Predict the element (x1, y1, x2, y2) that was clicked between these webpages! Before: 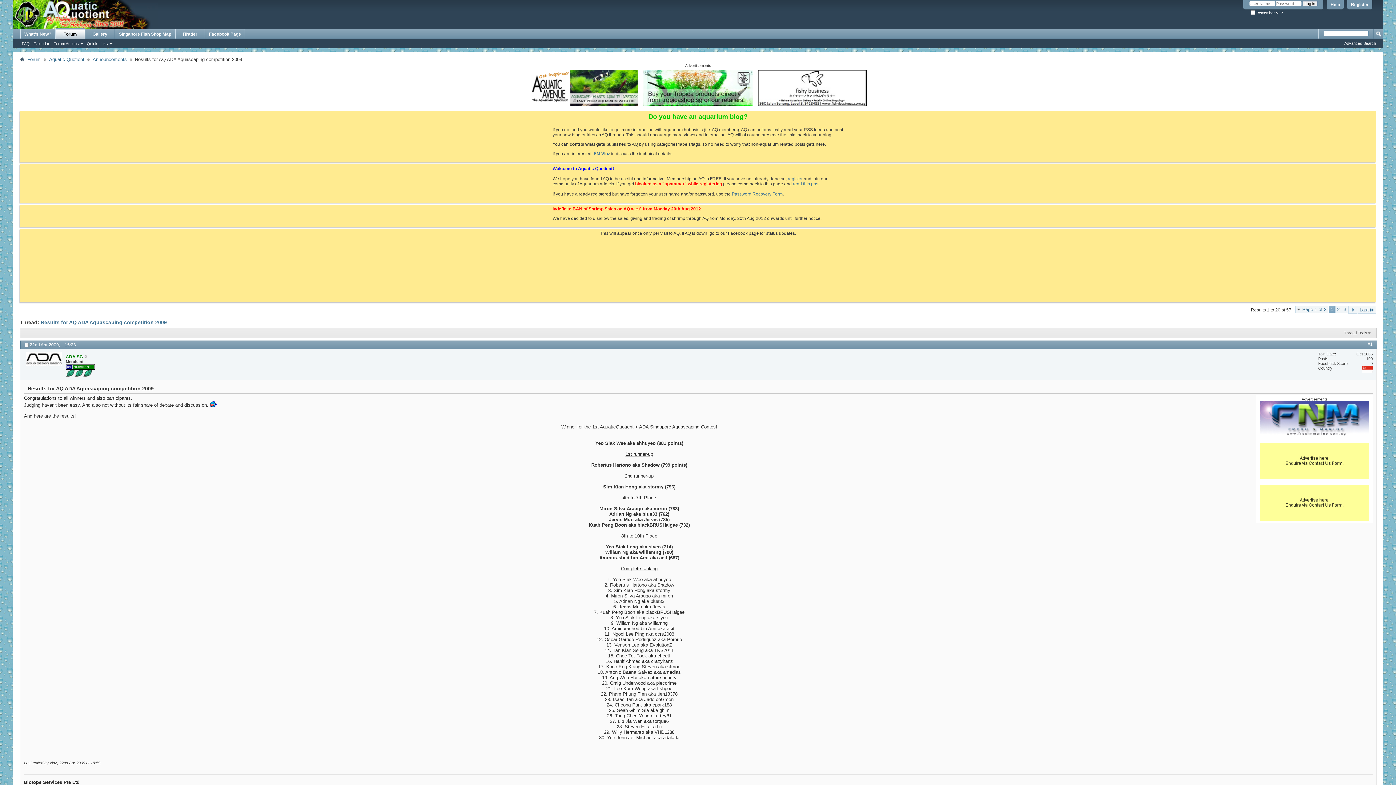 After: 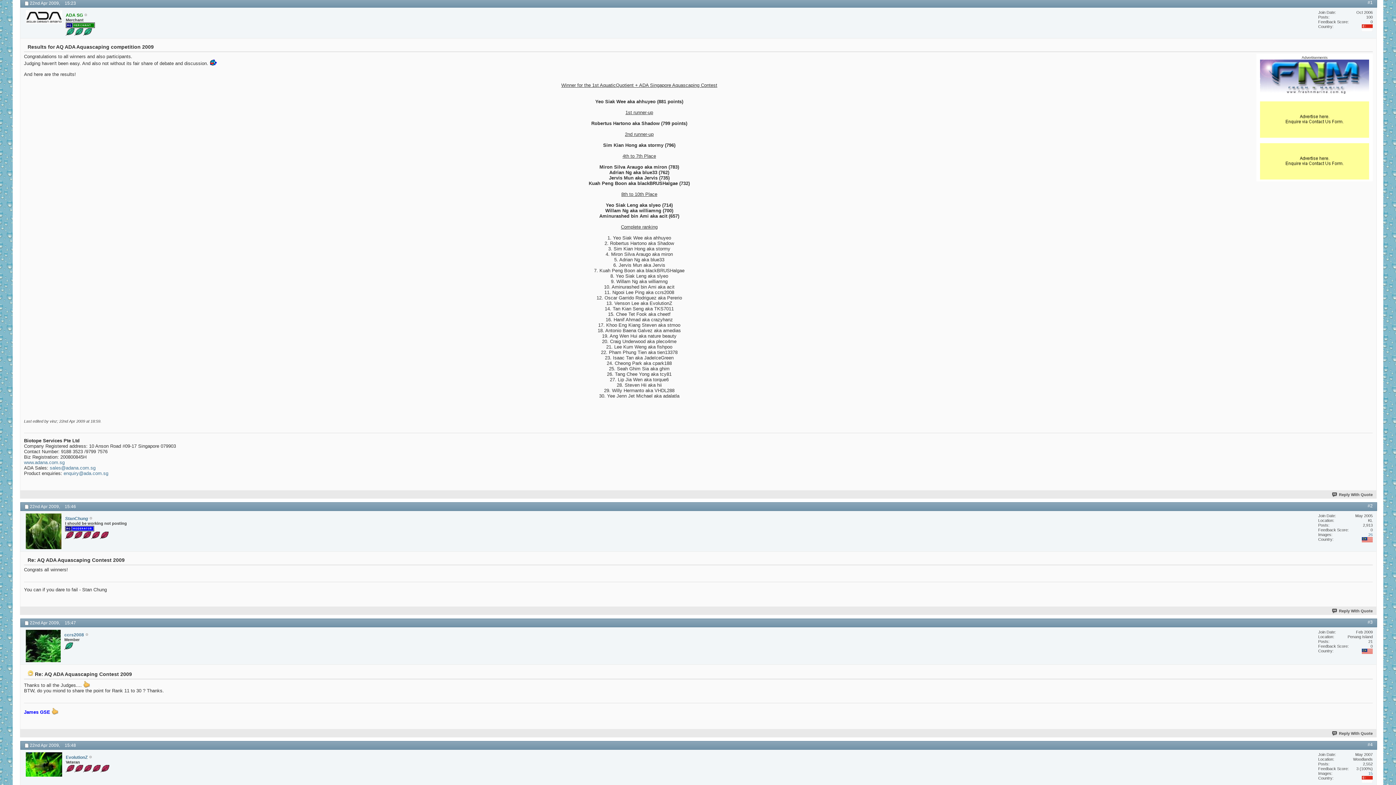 Action: bbox: (1368, 341, 1373, 347) label: #1